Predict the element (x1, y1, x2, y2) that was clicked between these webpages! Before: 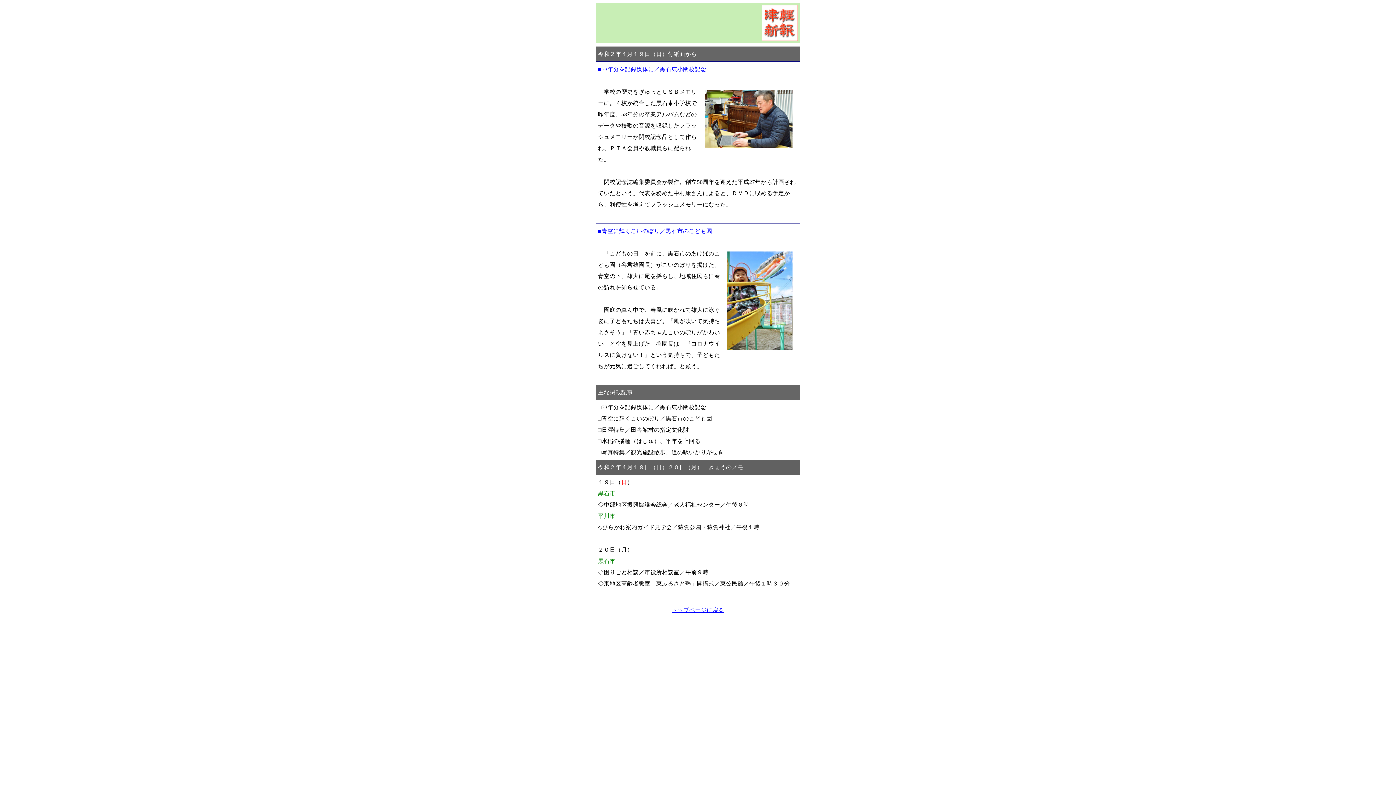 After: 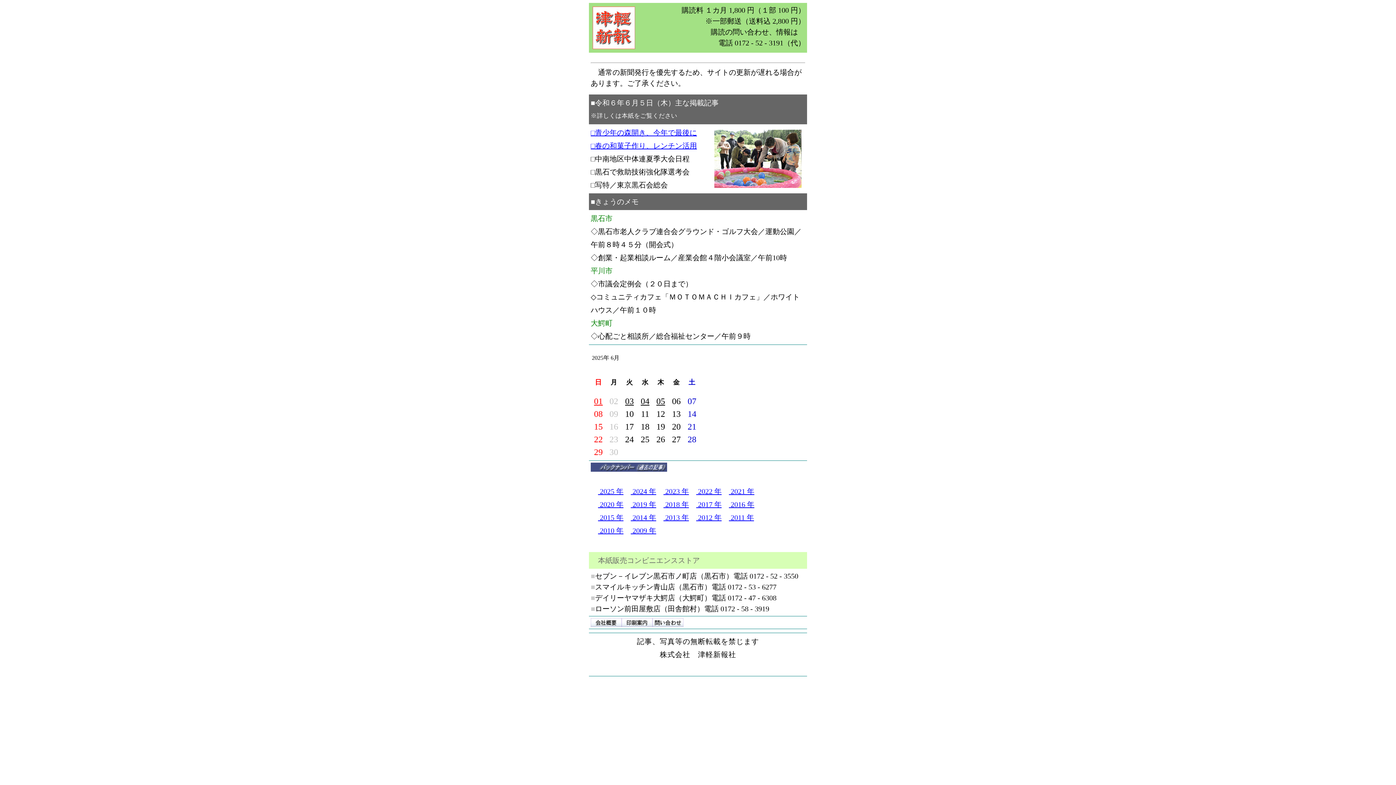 Action: bbox: (672, 607, 724, 613) label: トップページに戻る